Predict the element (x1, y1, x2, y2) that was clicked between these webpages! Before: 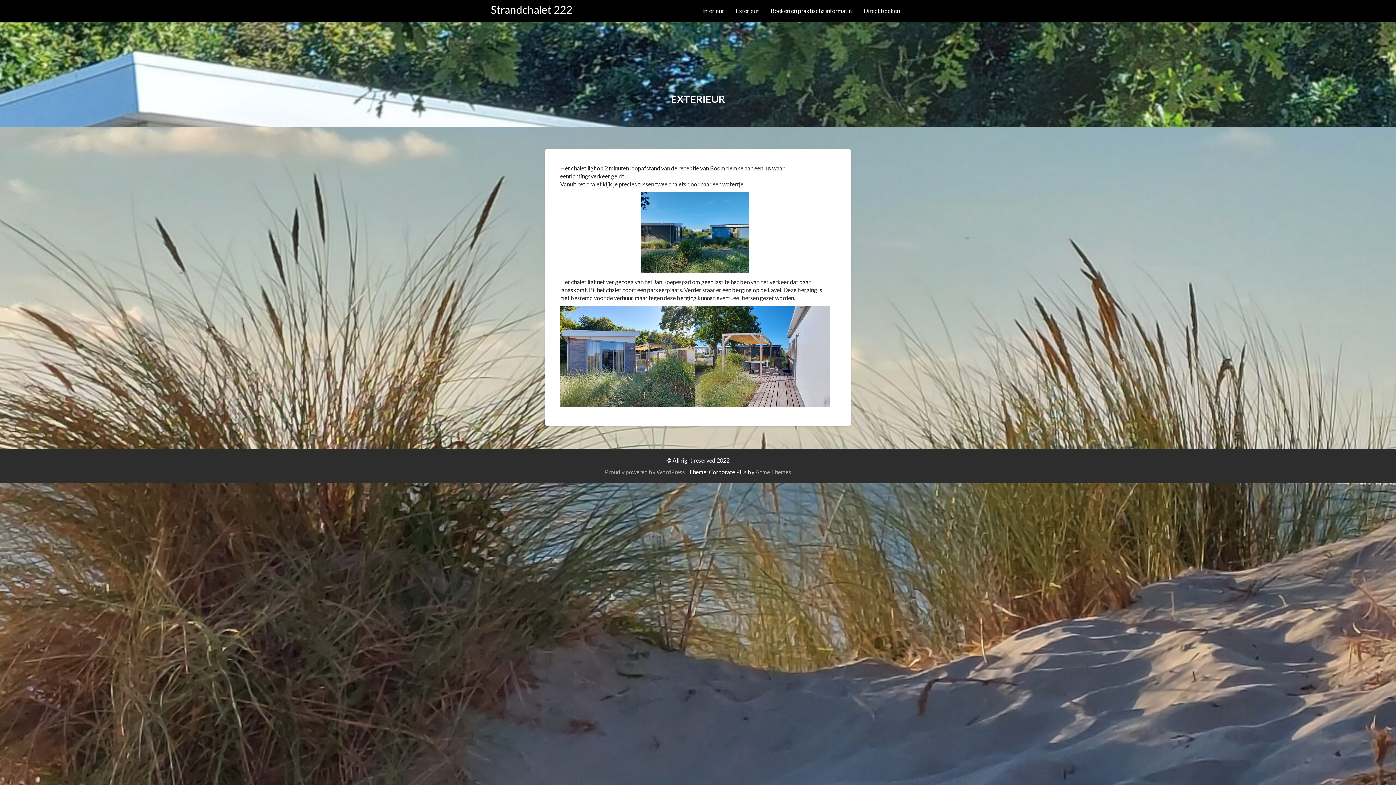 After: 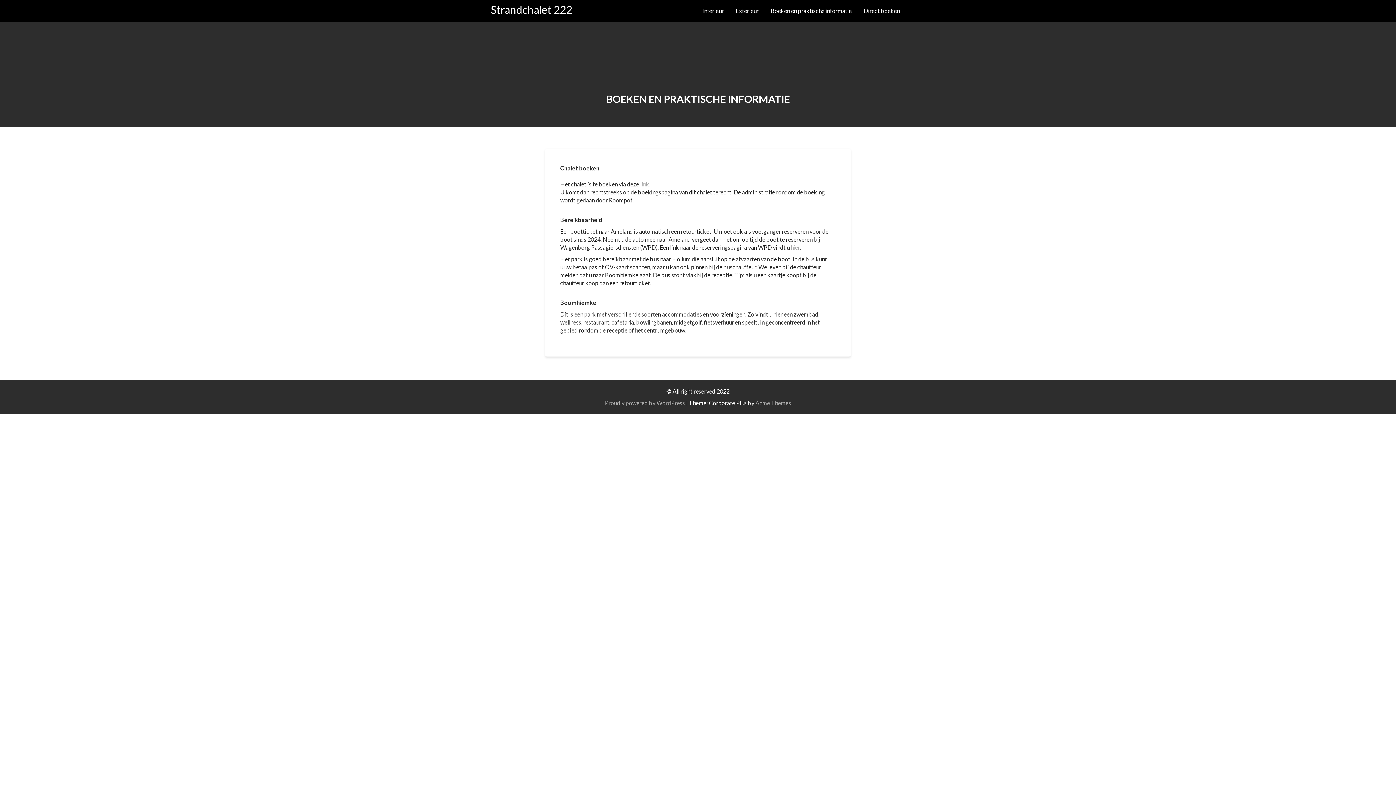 Action: label: Boeken en praktische informatie bbox: (765, 1, 857, 20)